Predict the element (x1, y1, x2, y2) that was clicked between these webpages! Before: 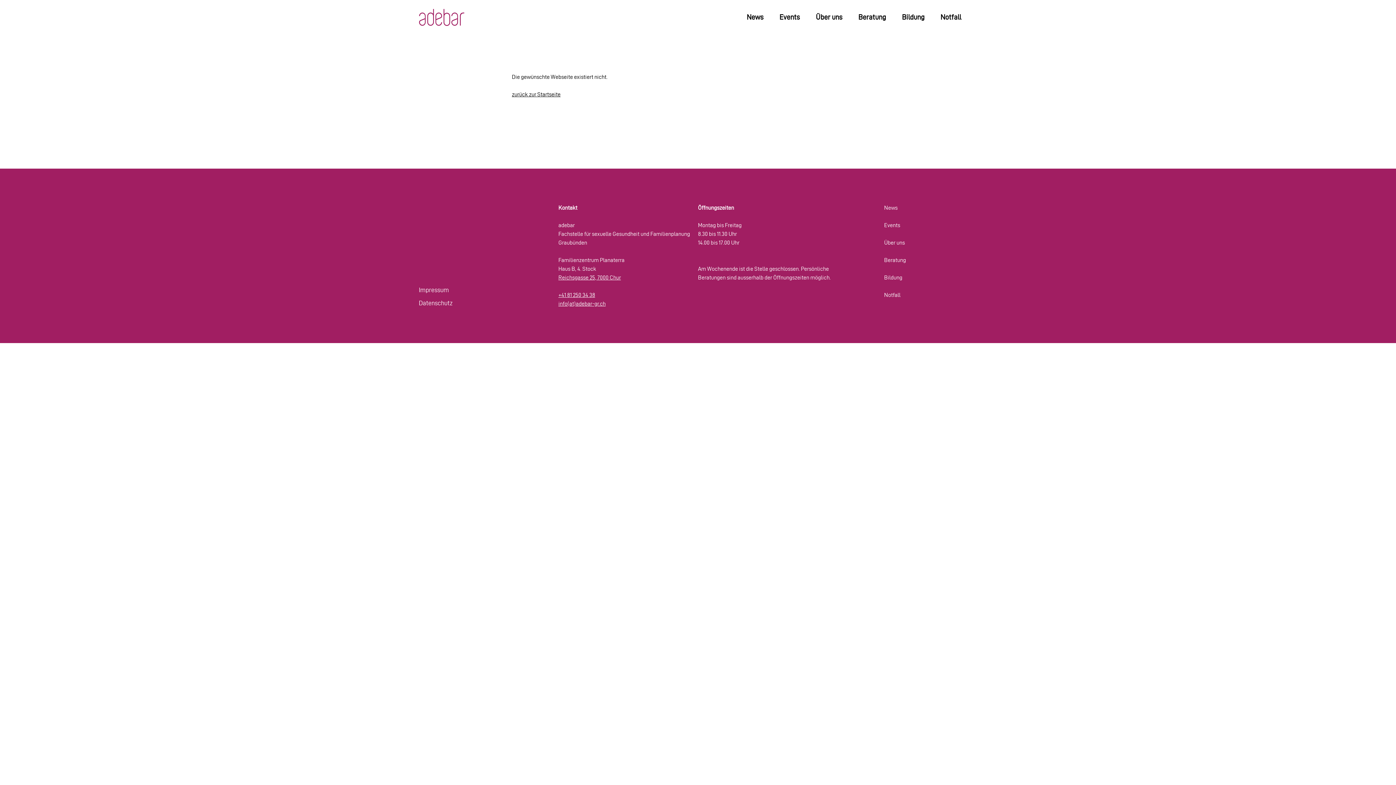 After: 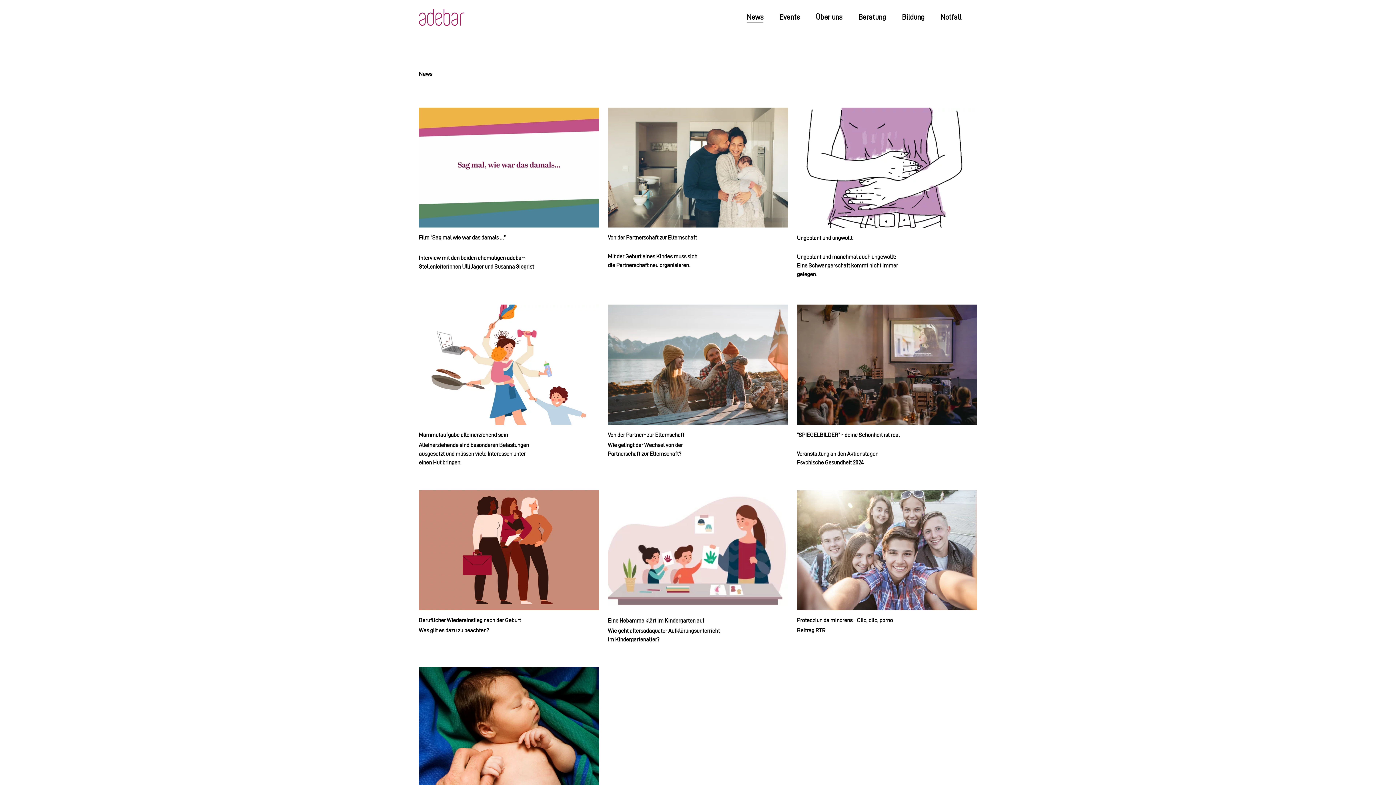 Action: label: News bbox: (884, 203, 977, 212)